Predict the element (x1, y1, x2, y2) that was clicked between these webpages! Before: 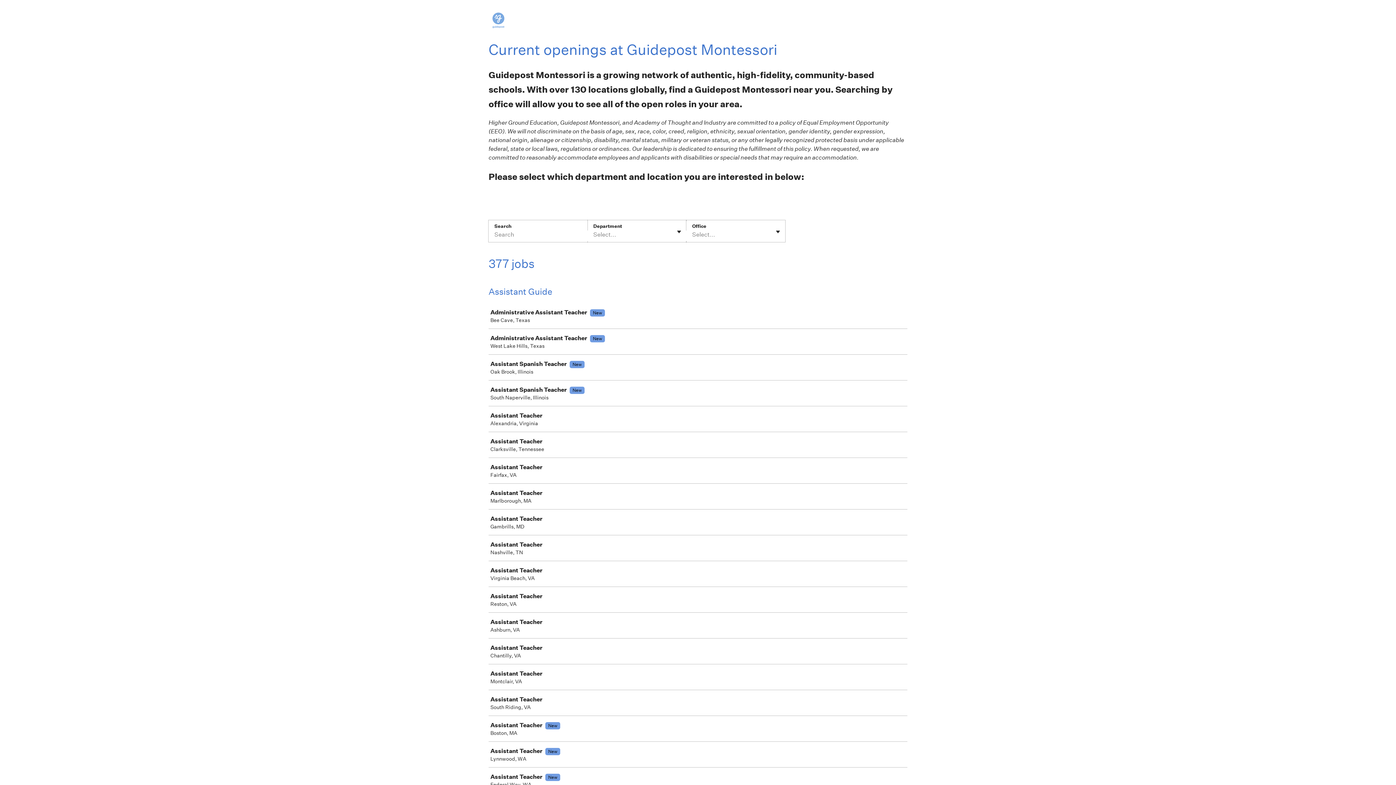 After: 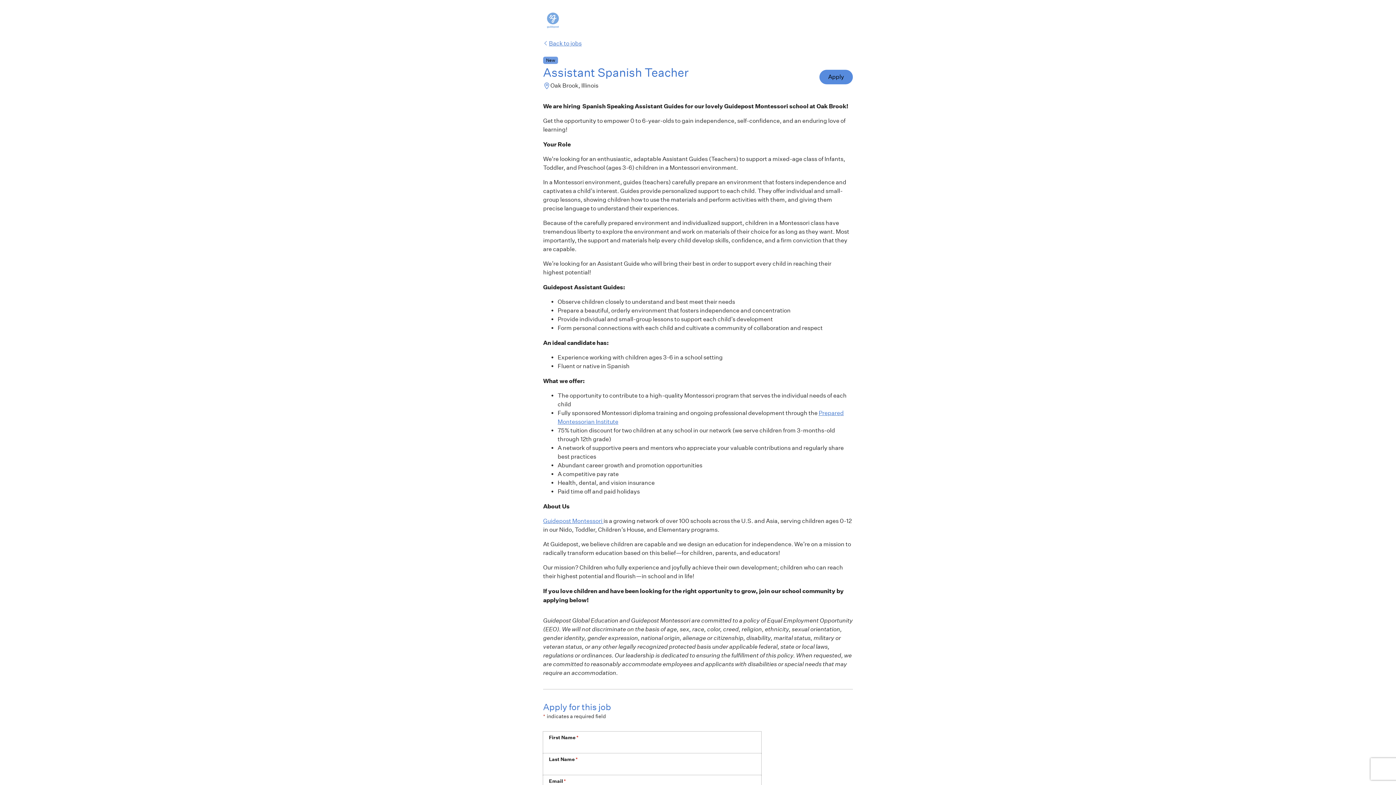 Action: bbox: (489, 355, 910, 379) label: Assistant Spanish TeacherNew

Oak Brook, Illinois